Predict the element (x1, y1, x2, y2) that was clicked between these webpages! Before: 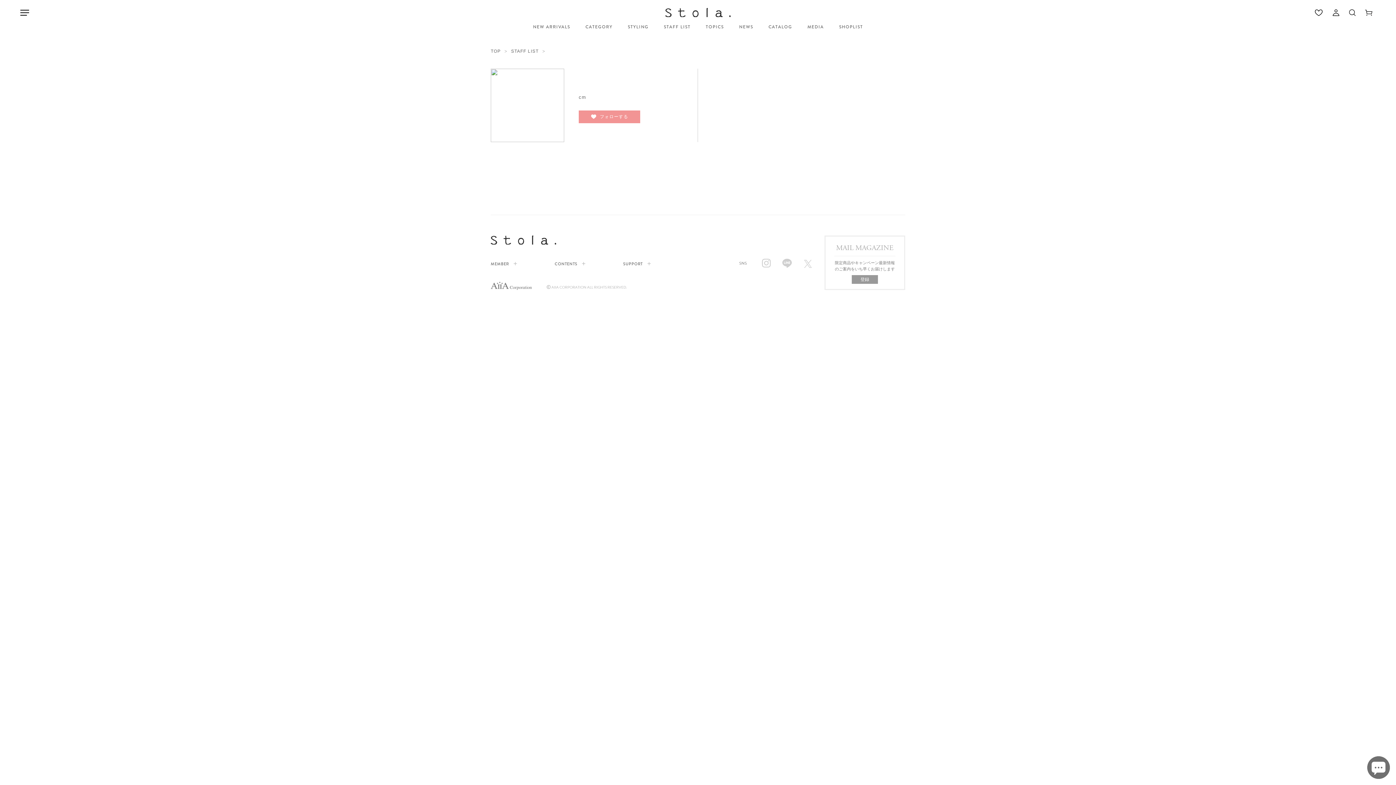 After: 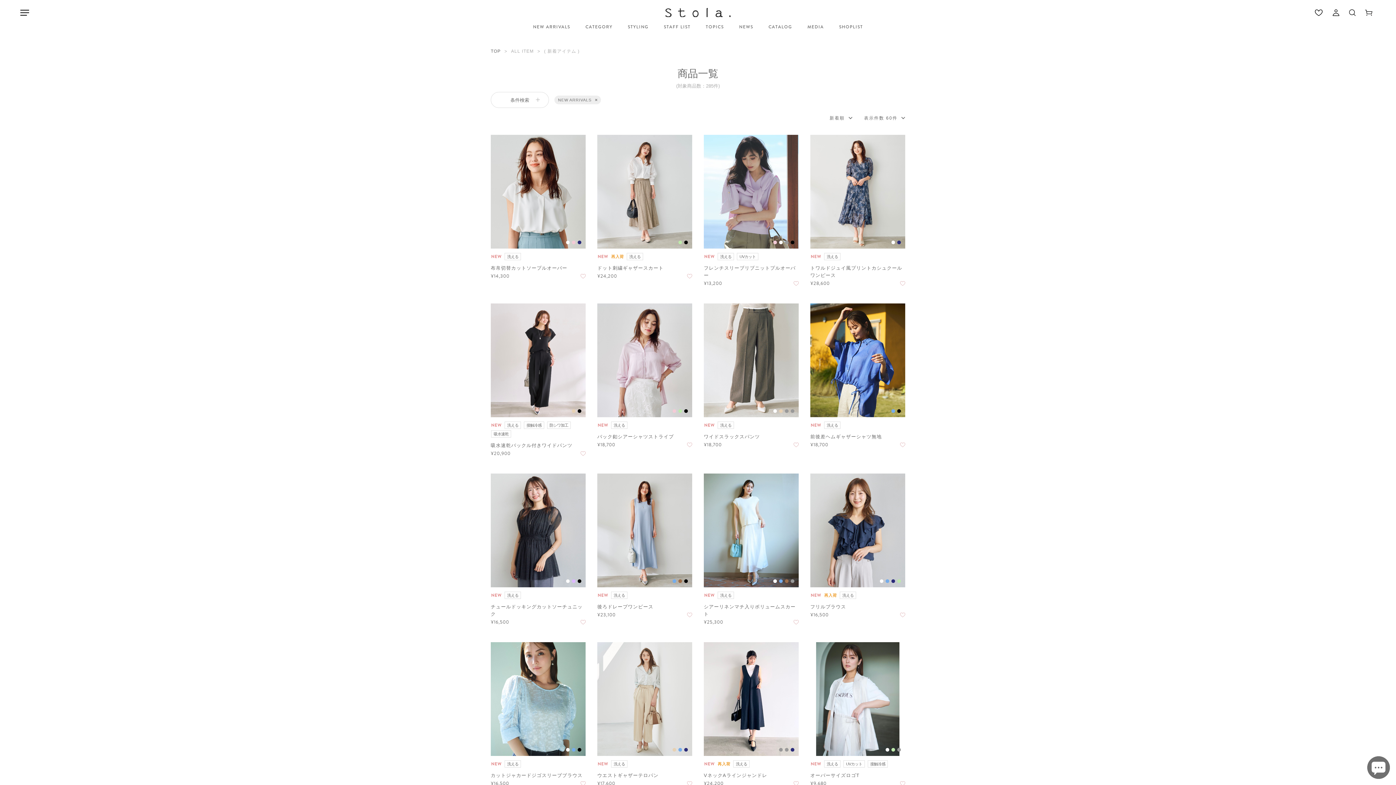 Action: label: NEW ARRIVALS bbox: (533, 24, 570, 35)